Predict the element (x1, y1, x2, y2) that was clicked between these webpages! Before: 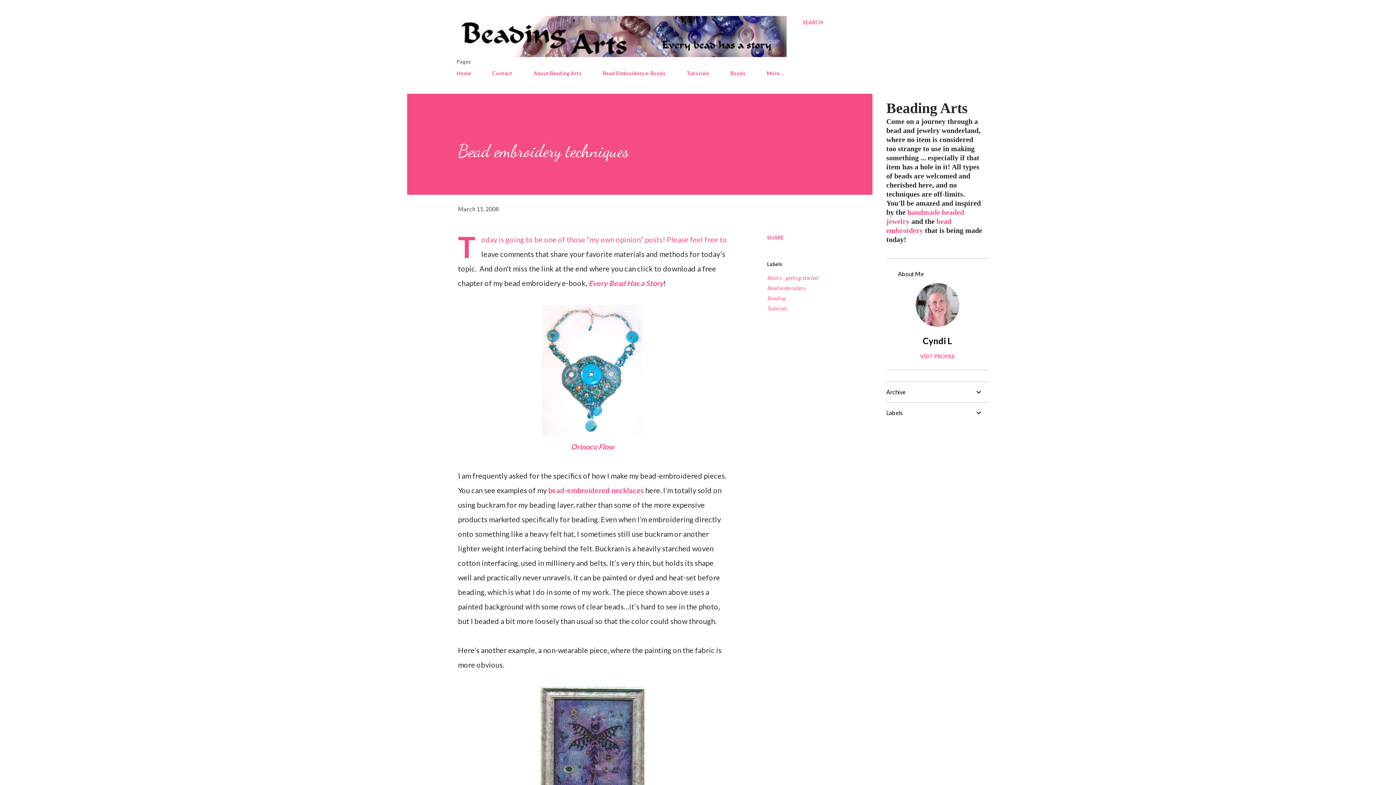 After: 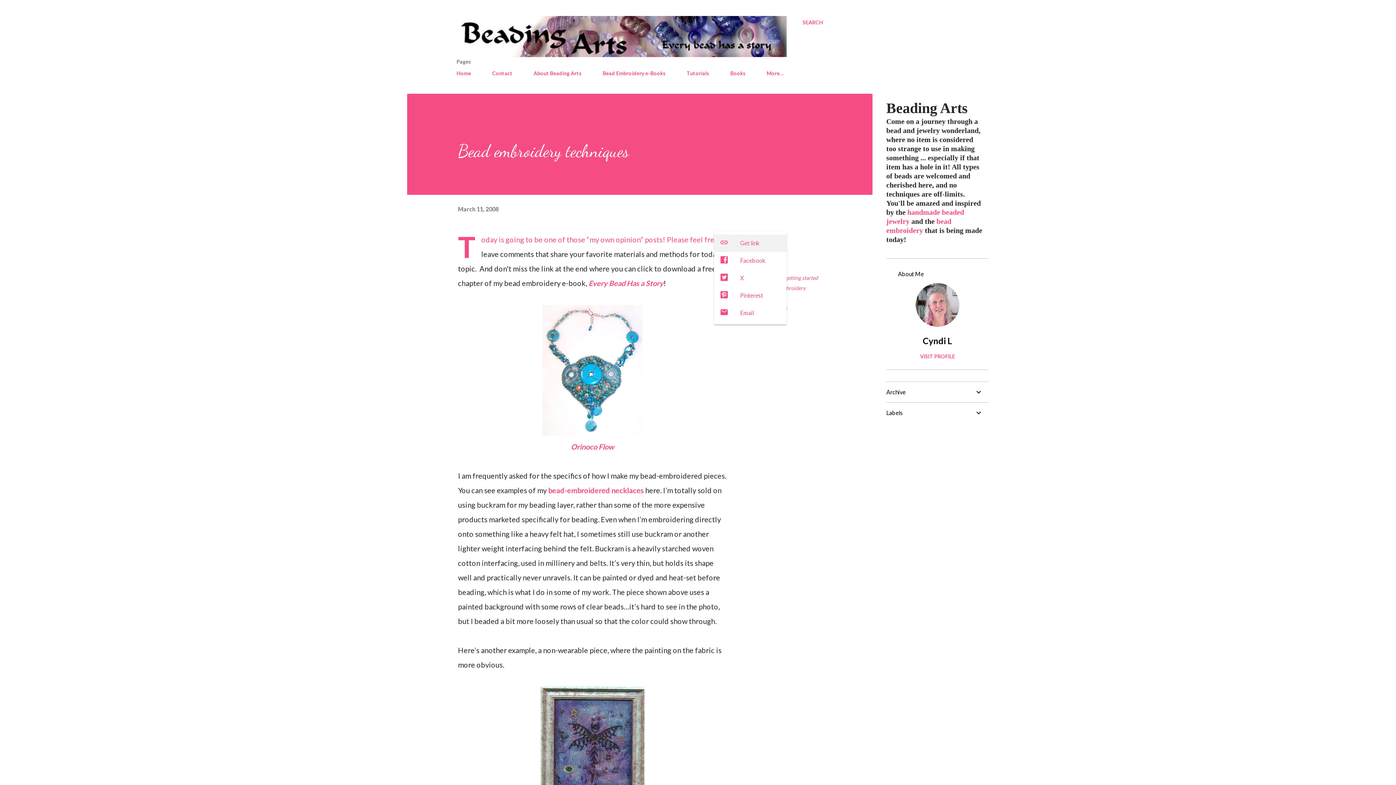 Action: bbox: (764, 231, 786, 243) label: Share